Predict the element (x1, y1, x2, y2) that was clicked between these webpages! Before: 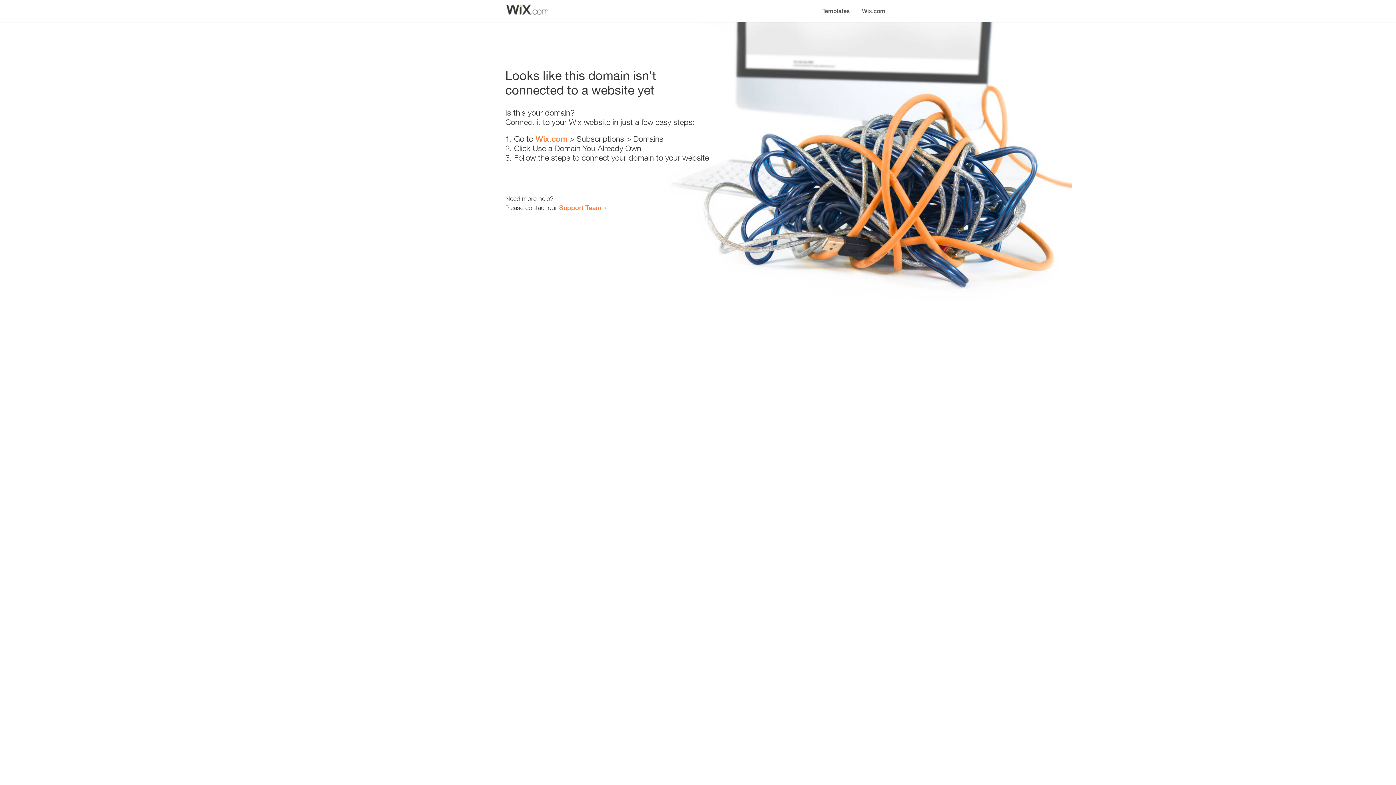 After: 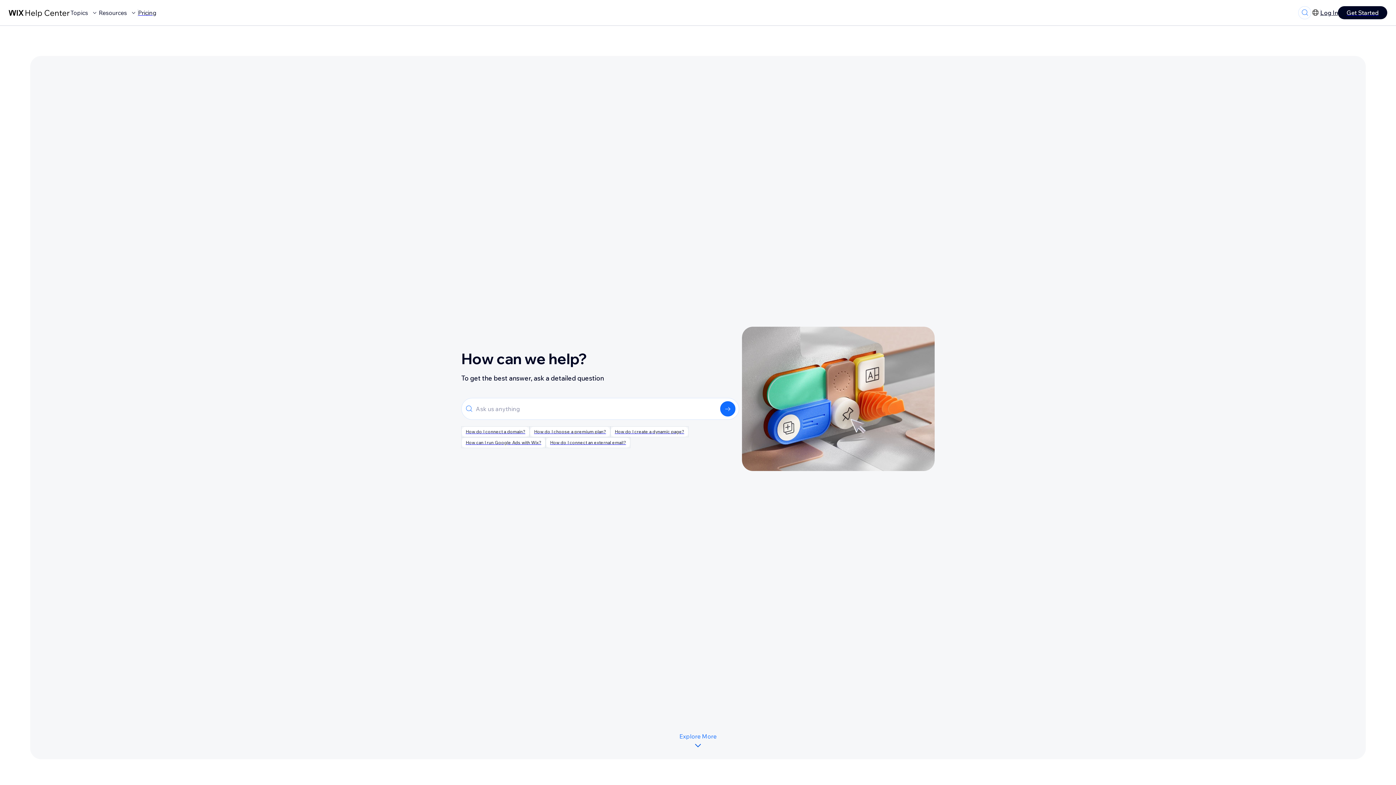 Action: bbox: (559, 203, 601, 211) label: Support Team